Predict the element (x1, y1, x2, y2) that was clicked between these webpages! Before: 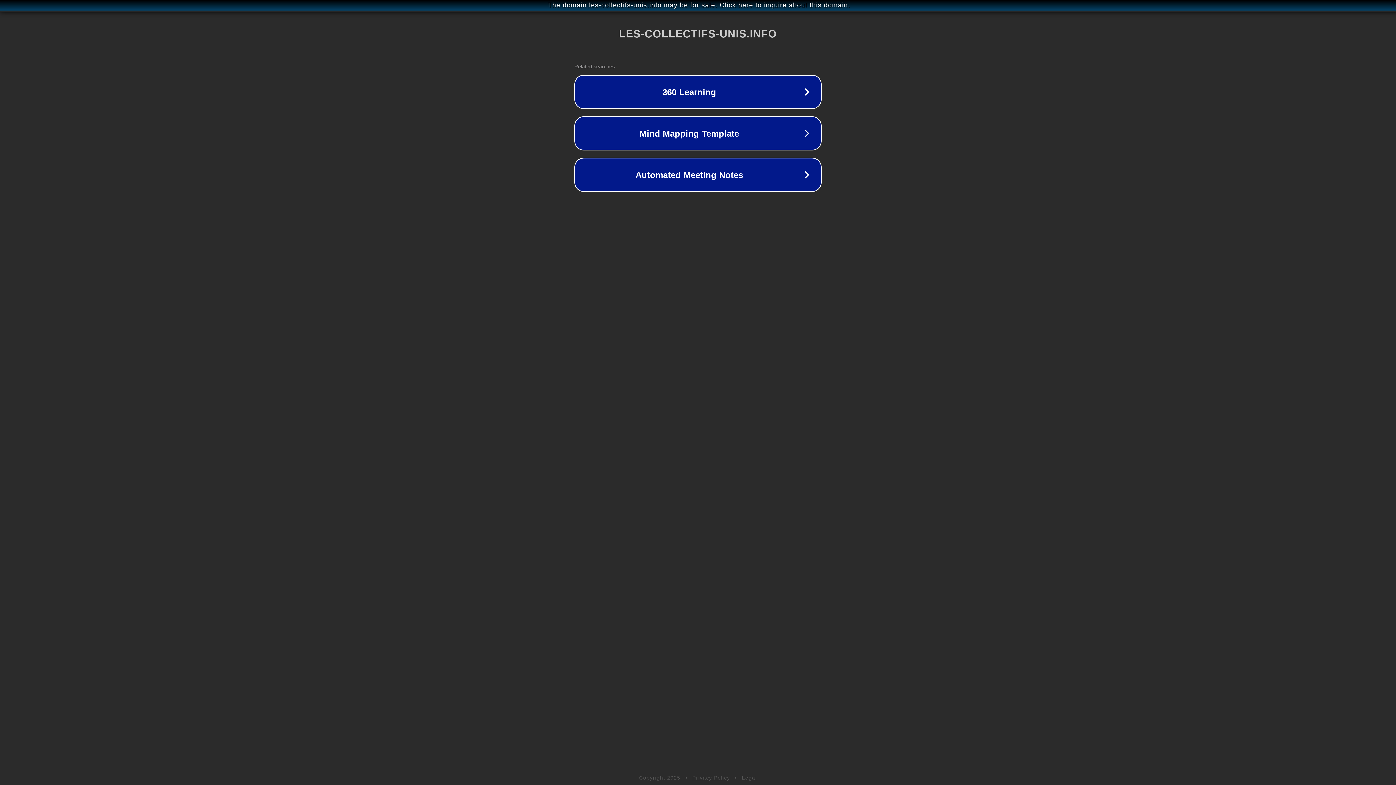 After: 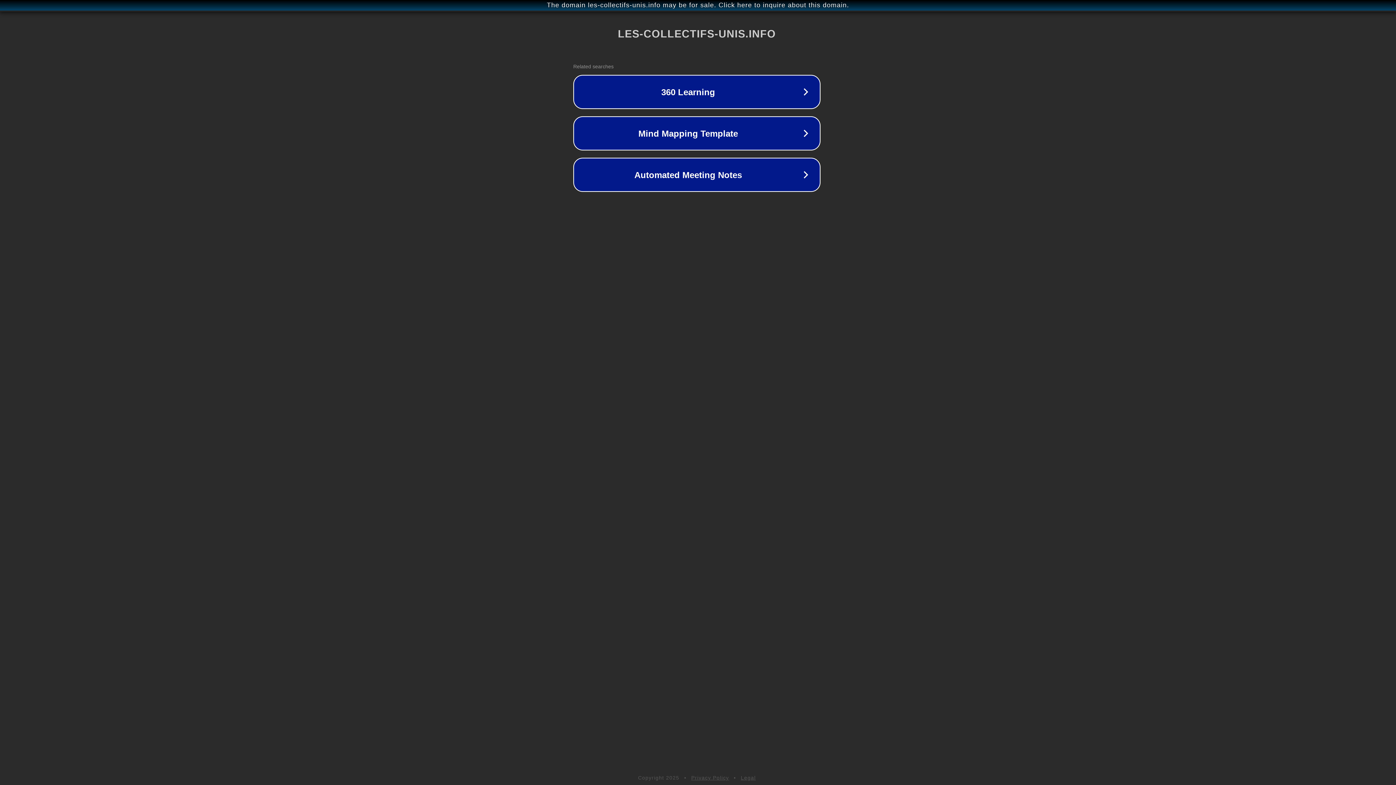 Action: label: The domain les-collectifs-unis.info may be for sale. Click here to inquire about this domain. bbox: (1, 1, 1397, 9)